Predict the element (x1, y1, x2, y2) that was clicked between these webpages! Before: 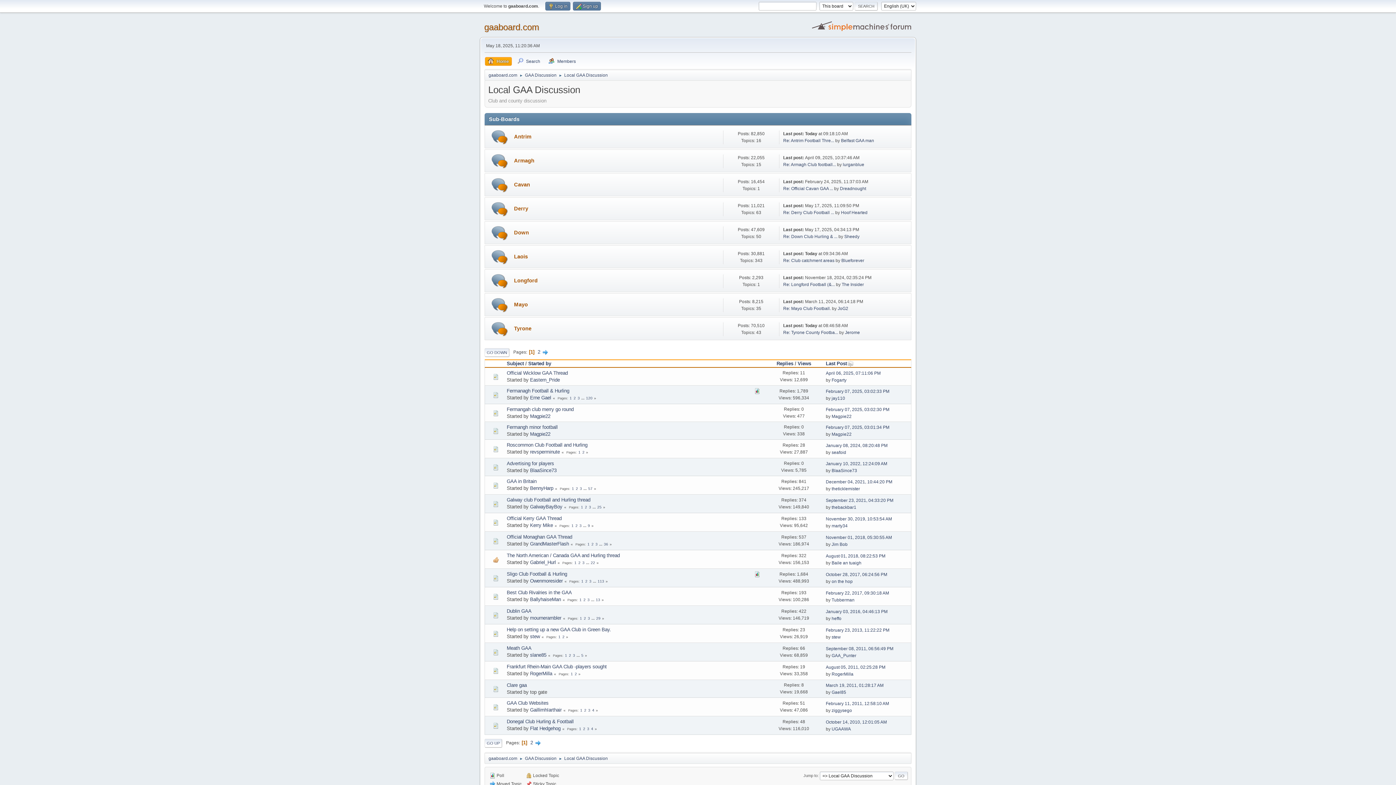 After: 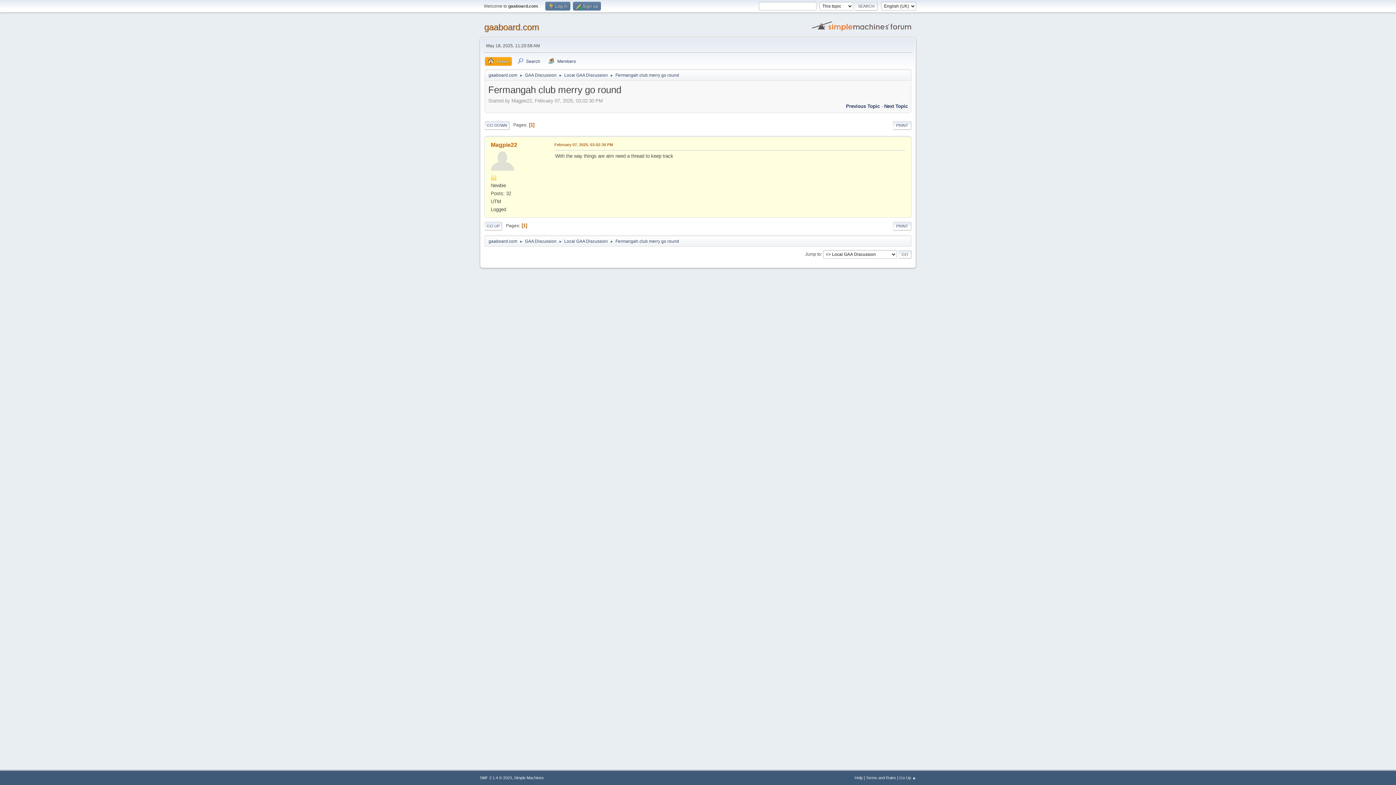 Action: bbox: (826, 407, 889, 412) label: February 07, 2025, 03:02:30 PM